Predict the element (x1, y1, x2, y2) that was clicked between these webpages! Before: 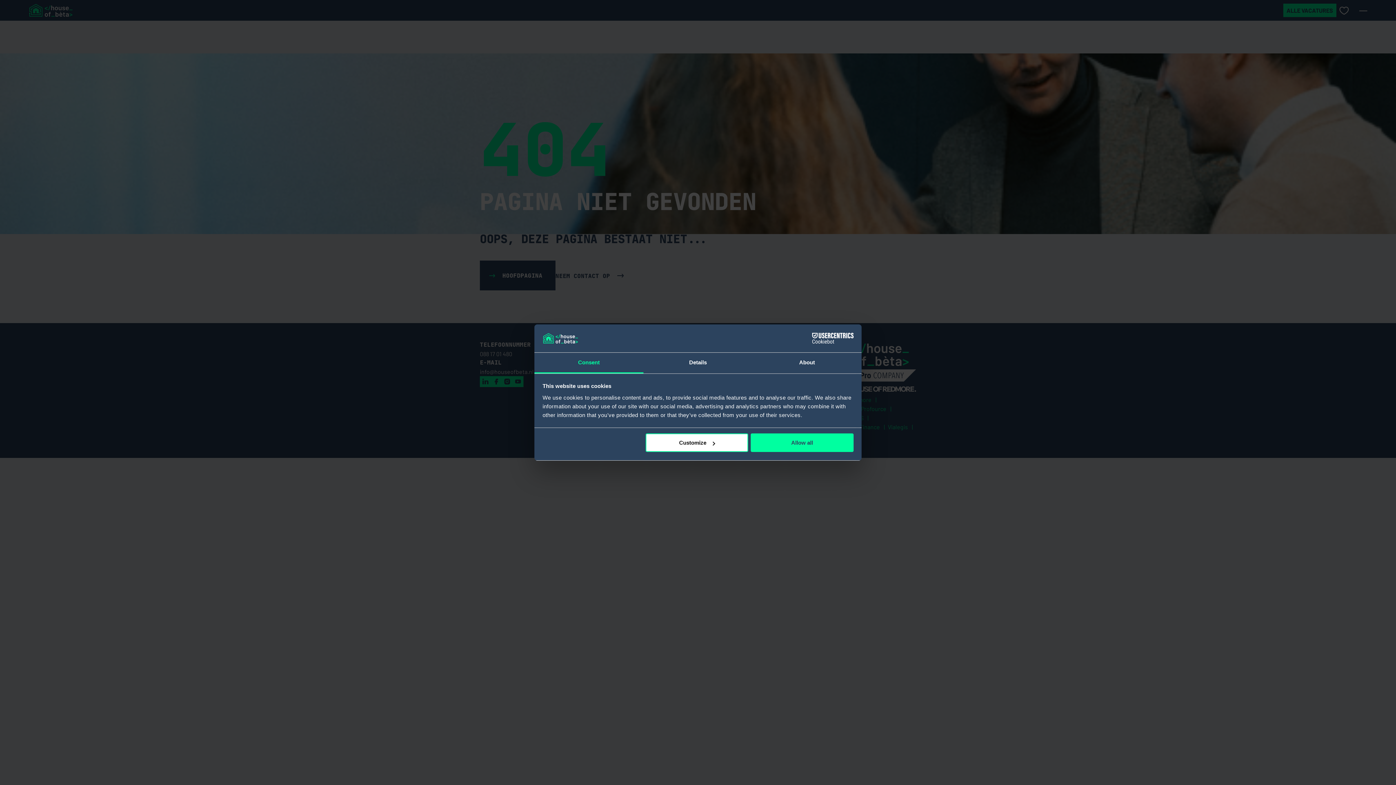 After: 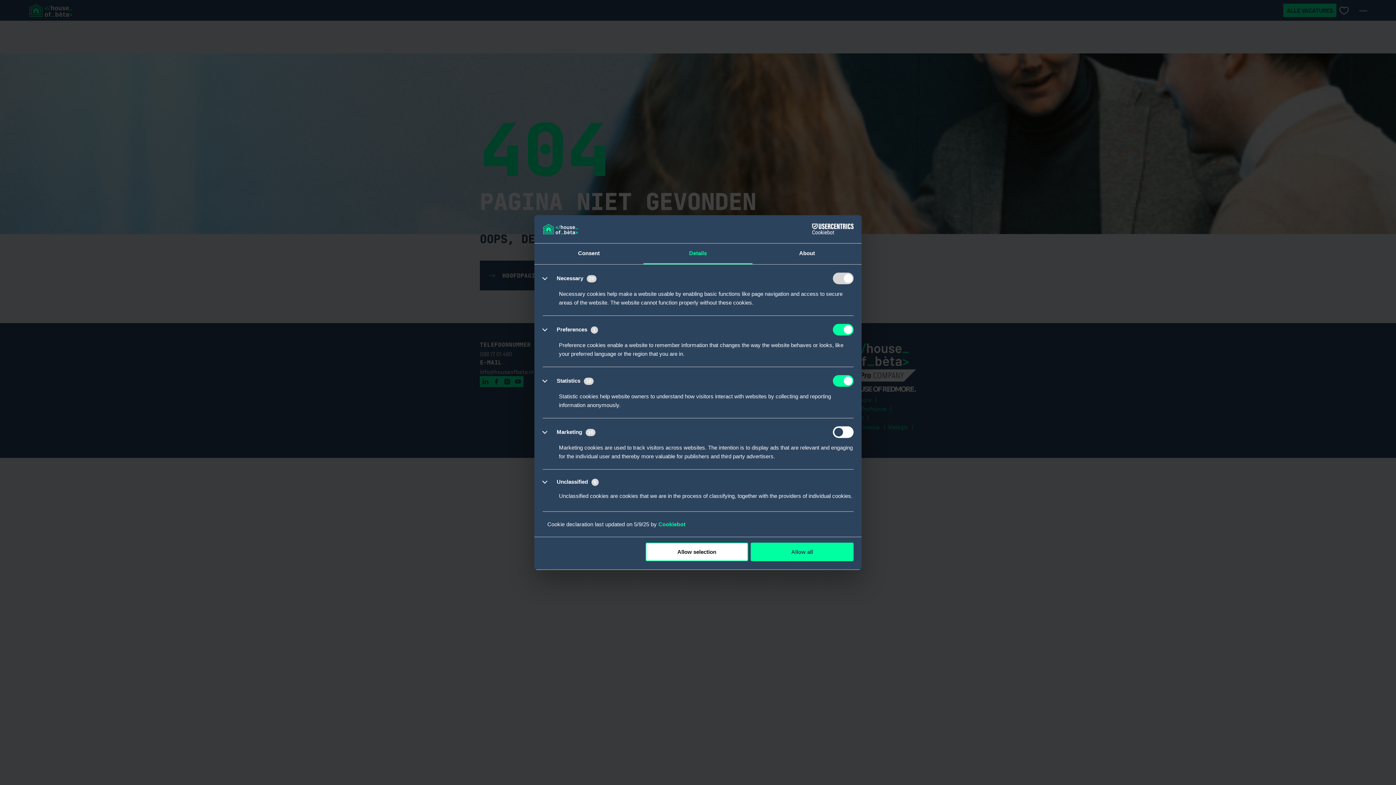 Action: label: Customize bbox: (645, 433, 748, 452)